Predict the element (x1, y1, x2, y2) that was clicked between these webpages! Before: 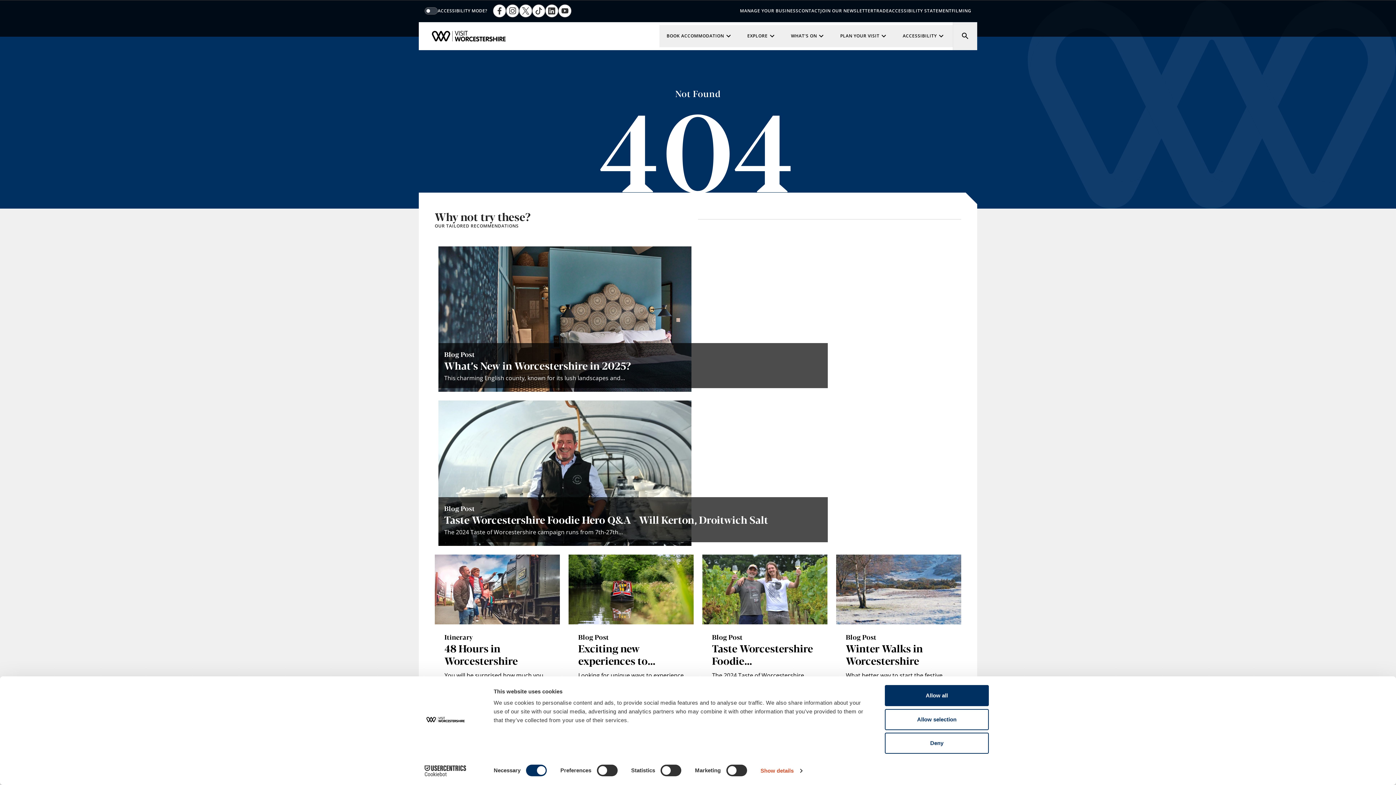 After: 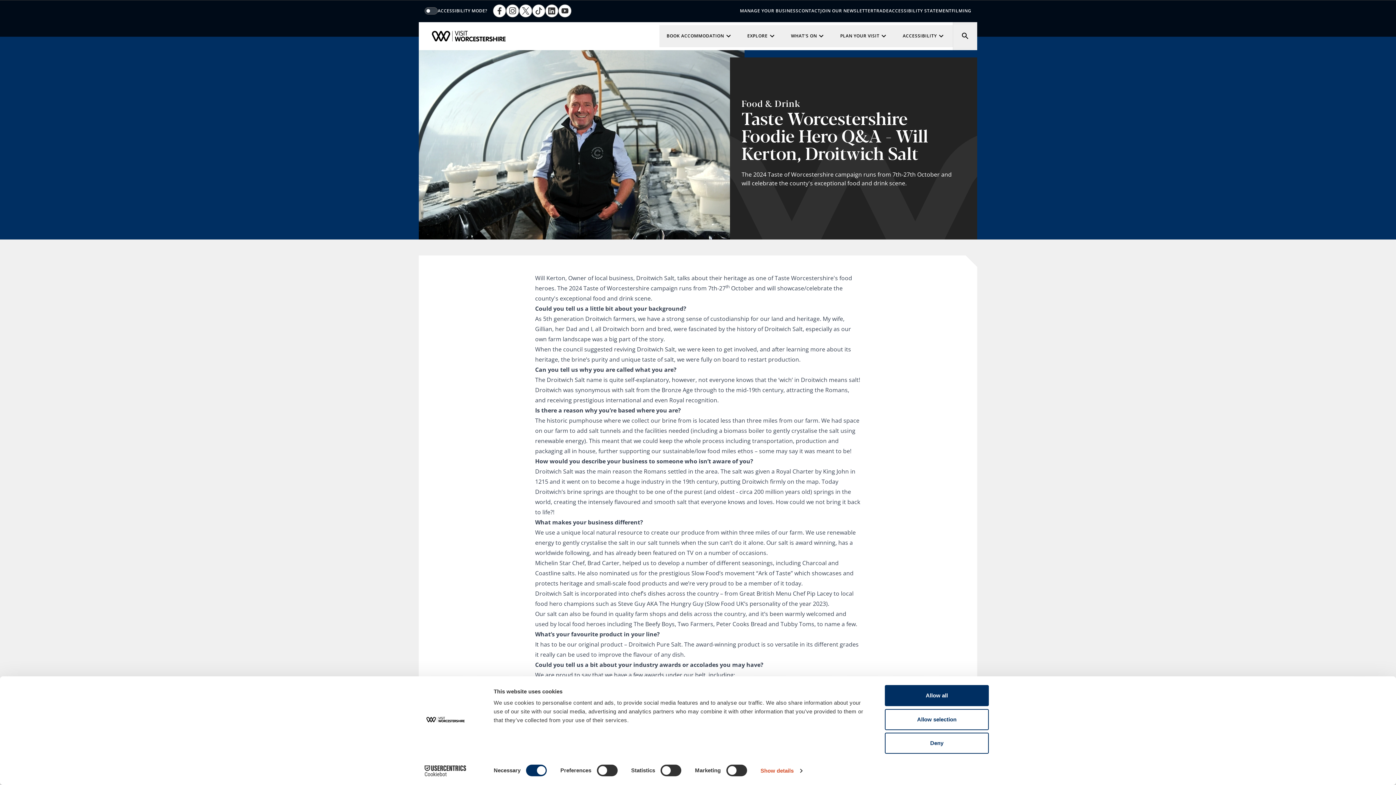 Action: label: Blog Post

Taste Worcestershire Foodie Hero Q&A - Will Kerton, Droitwich Salt

The 2024 Taste of Worcestershire campaign runs from 7th-27th… bbox: (434, 400, 961, 546)